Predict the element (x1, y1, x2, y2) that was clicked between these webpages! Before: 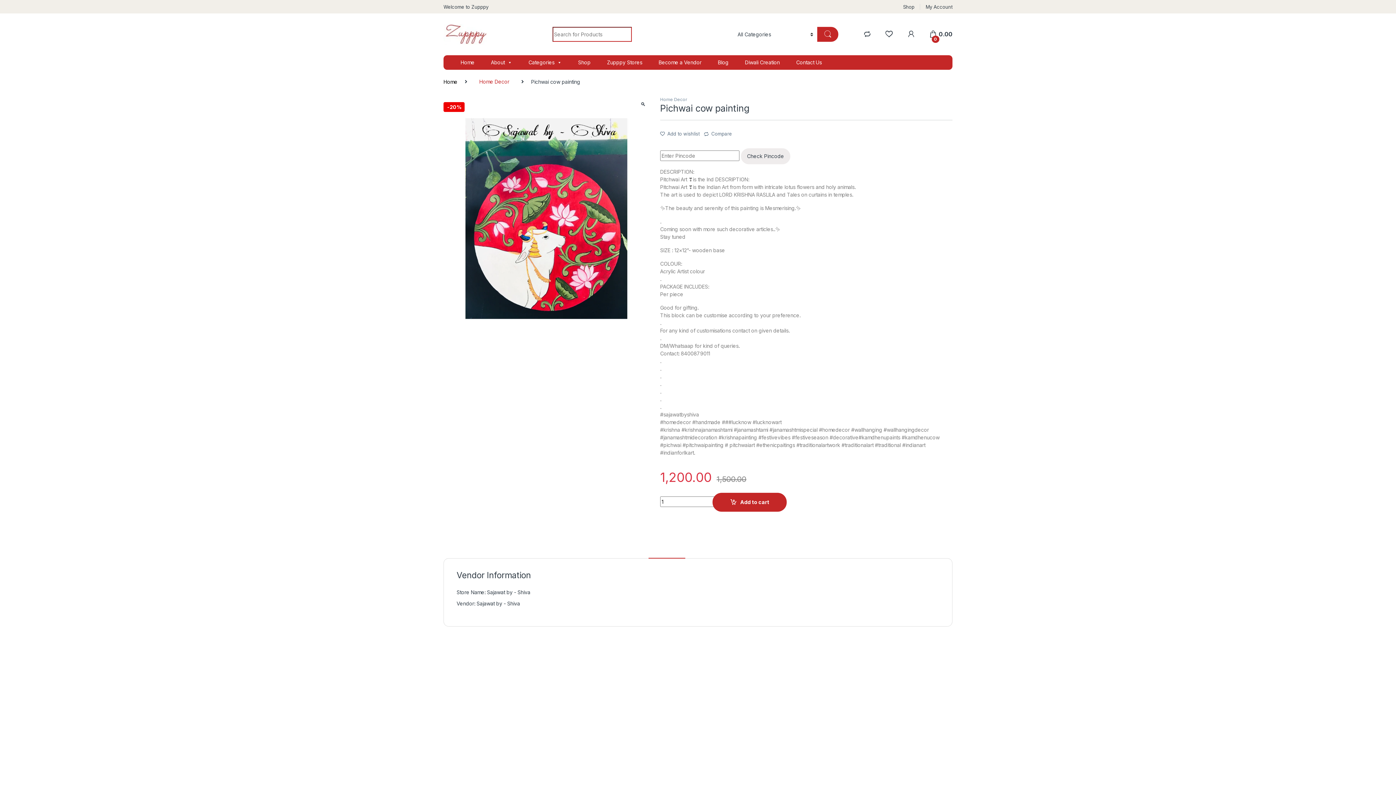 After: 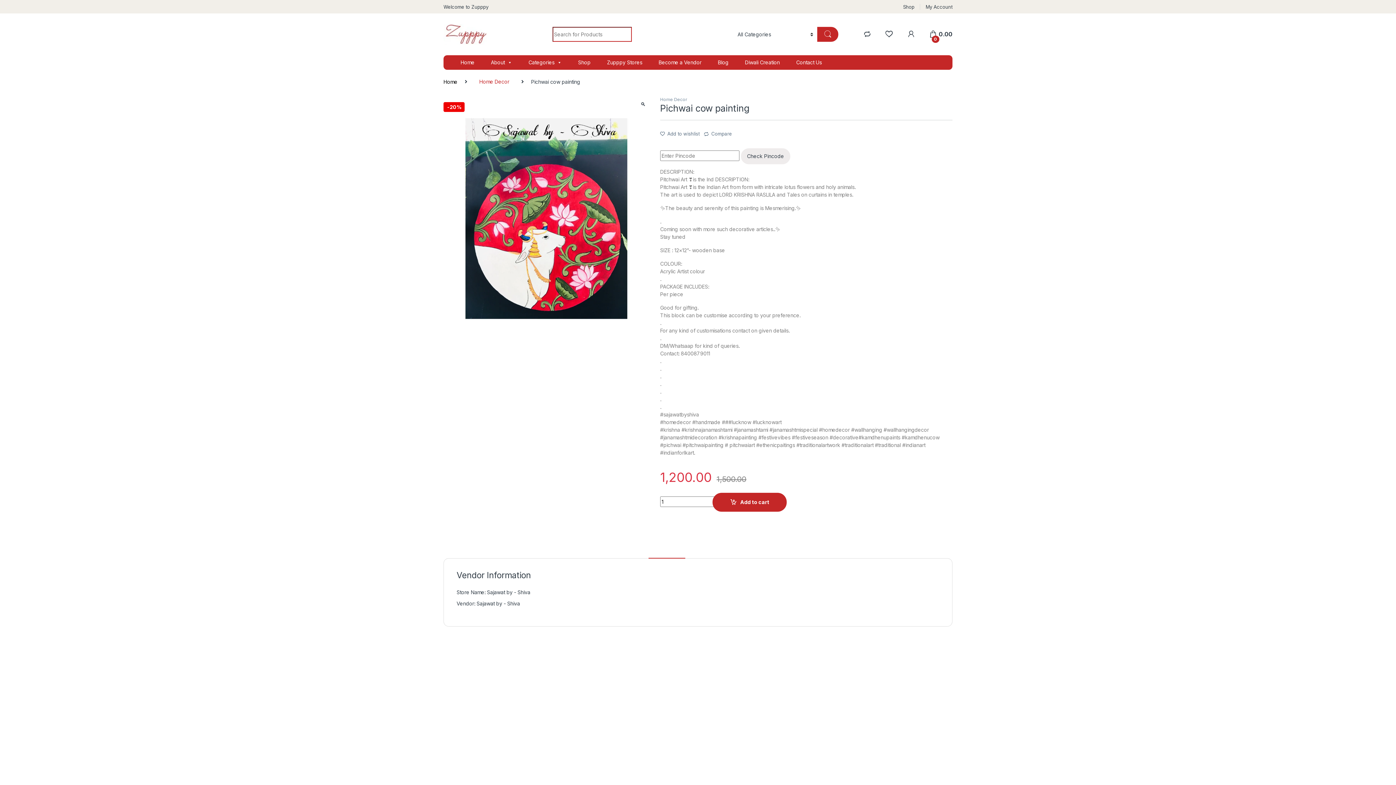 Action: bbox: (648, 545, 685, 558) label: Vendor Info